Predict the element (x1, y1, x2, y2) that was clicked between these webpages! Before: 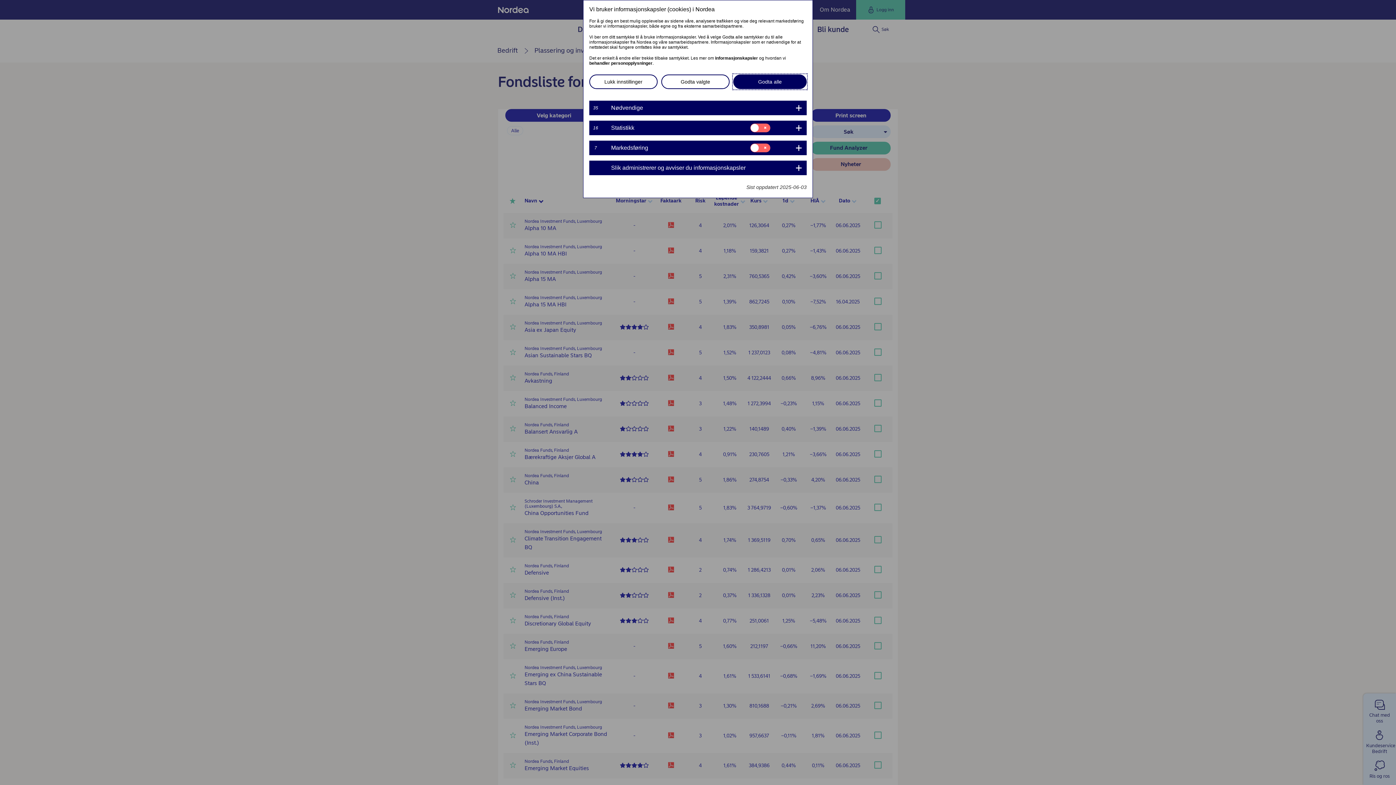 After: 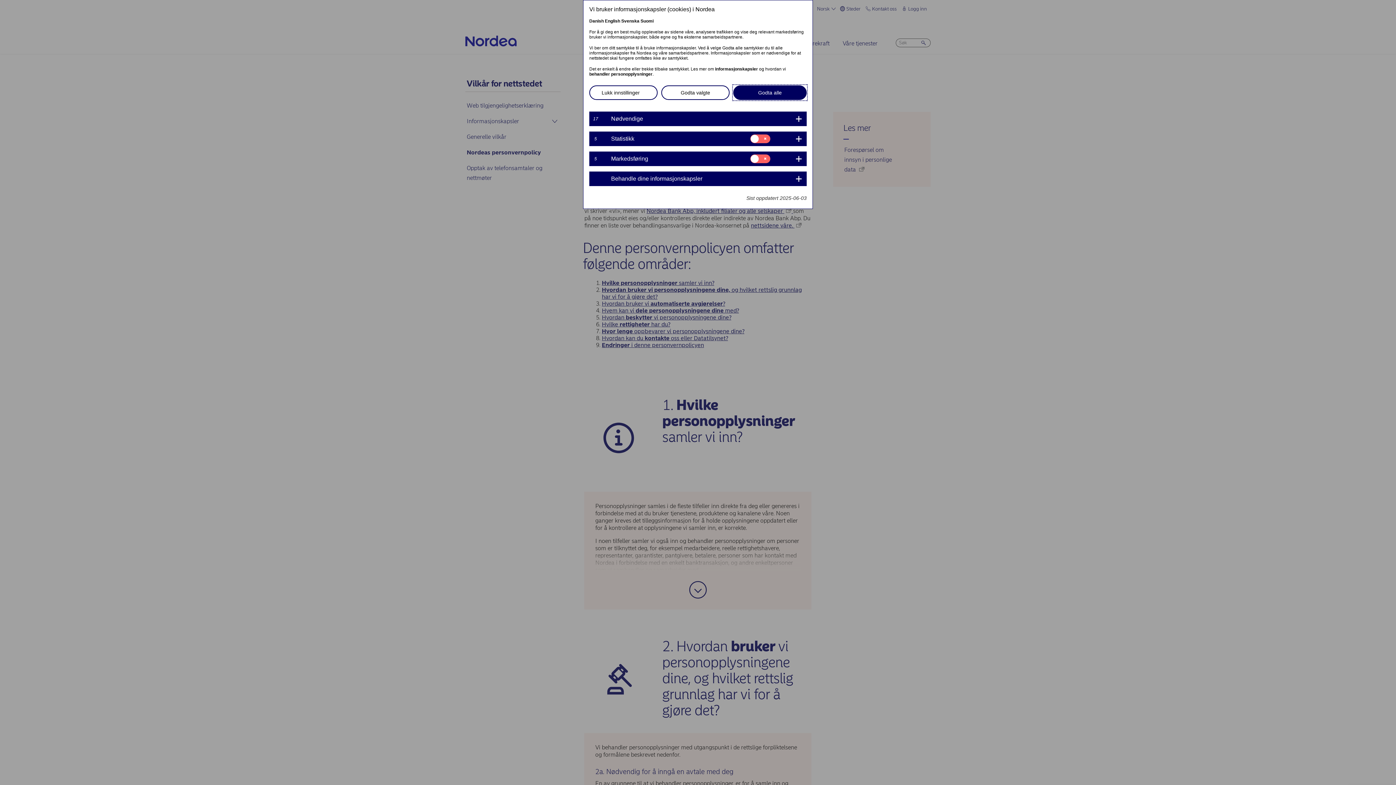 Action: bbox: (589, 60, 652, 65) label: behandler personopplysninger